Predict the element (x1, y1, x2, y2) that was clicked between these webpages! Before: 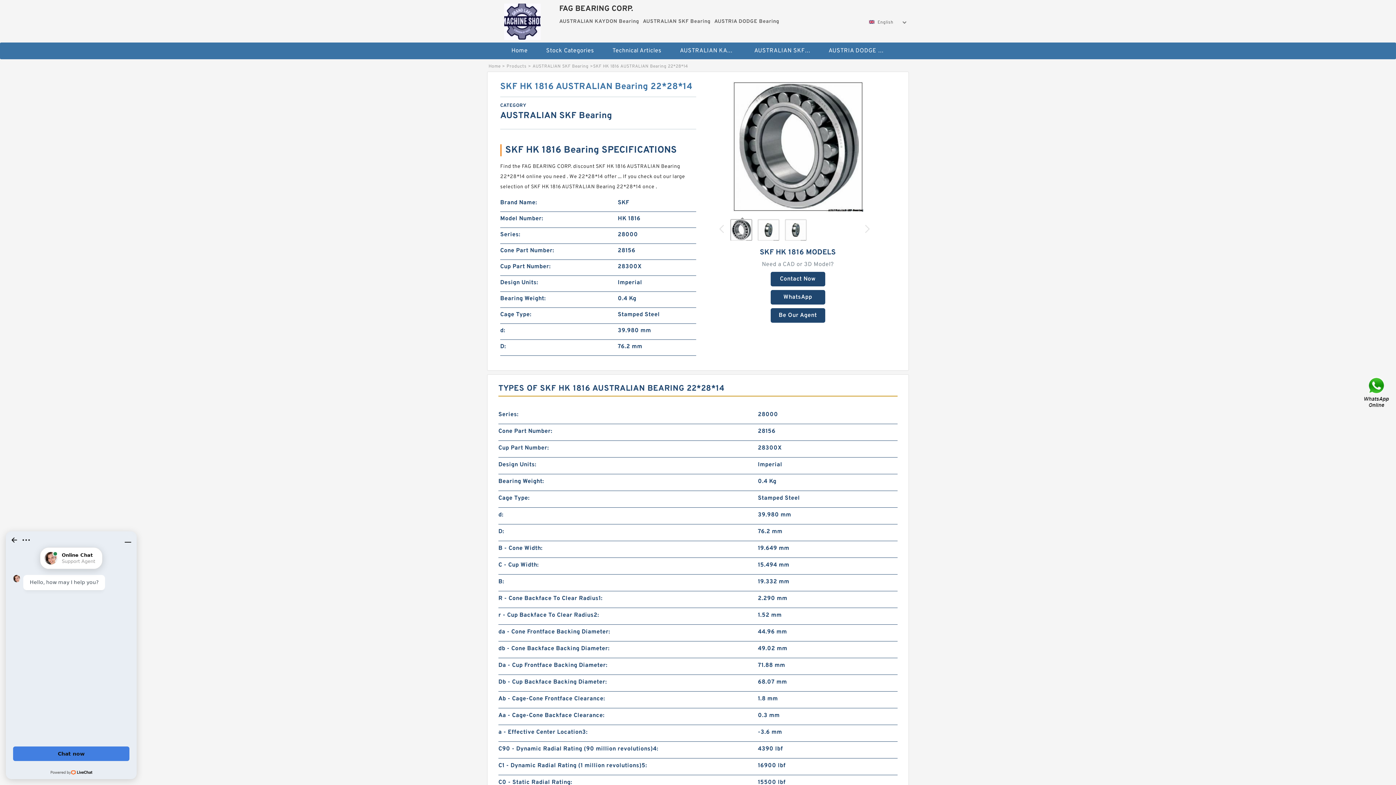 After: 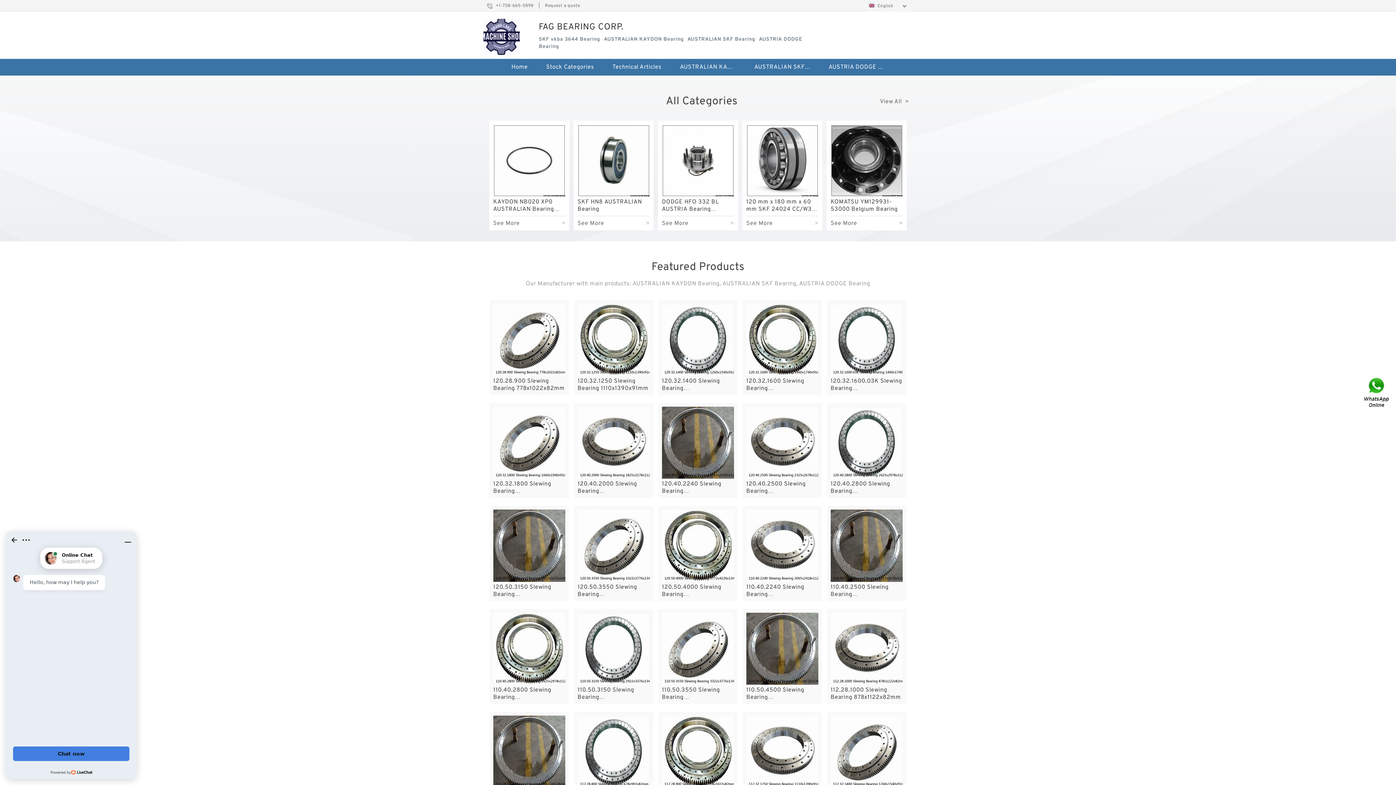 Action: bbox: (488, 63, 500, 69) label: Home